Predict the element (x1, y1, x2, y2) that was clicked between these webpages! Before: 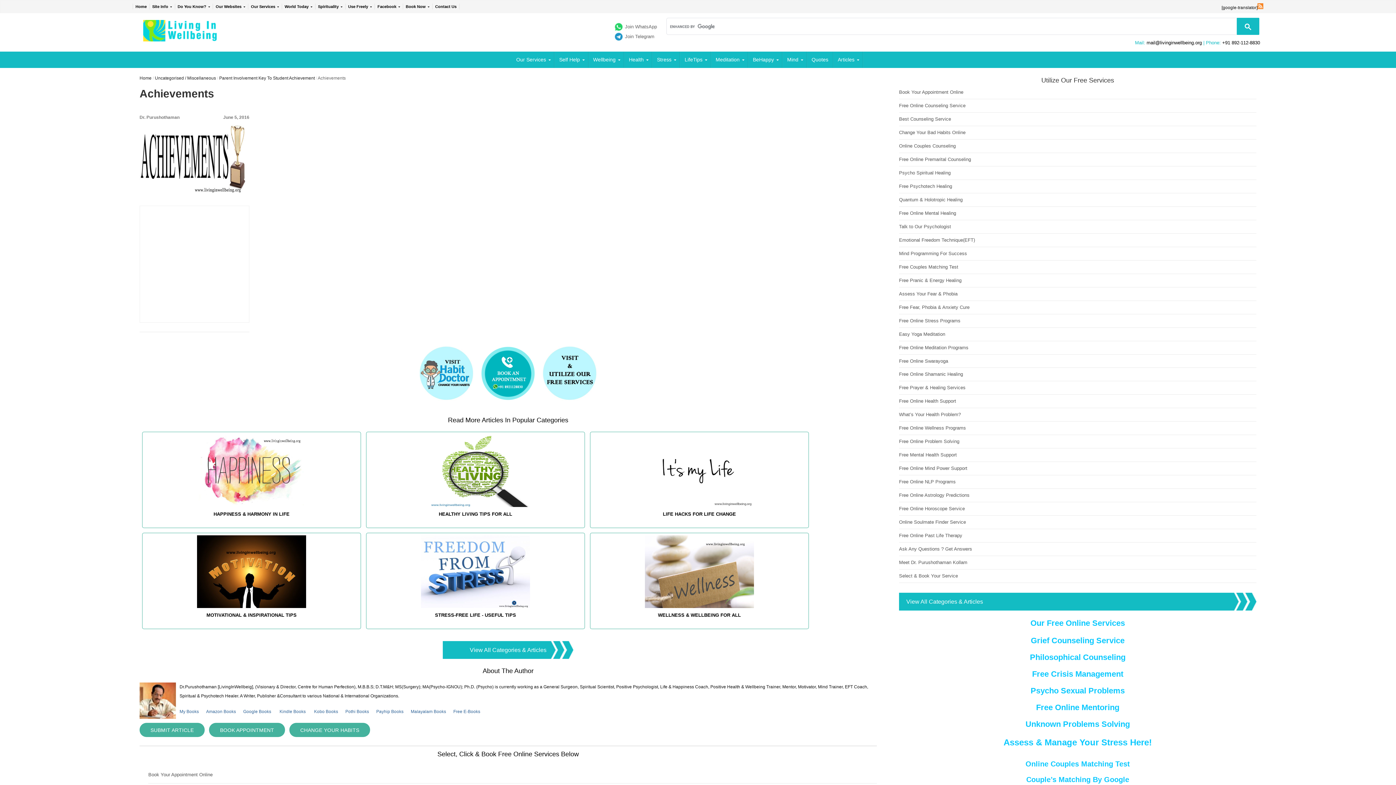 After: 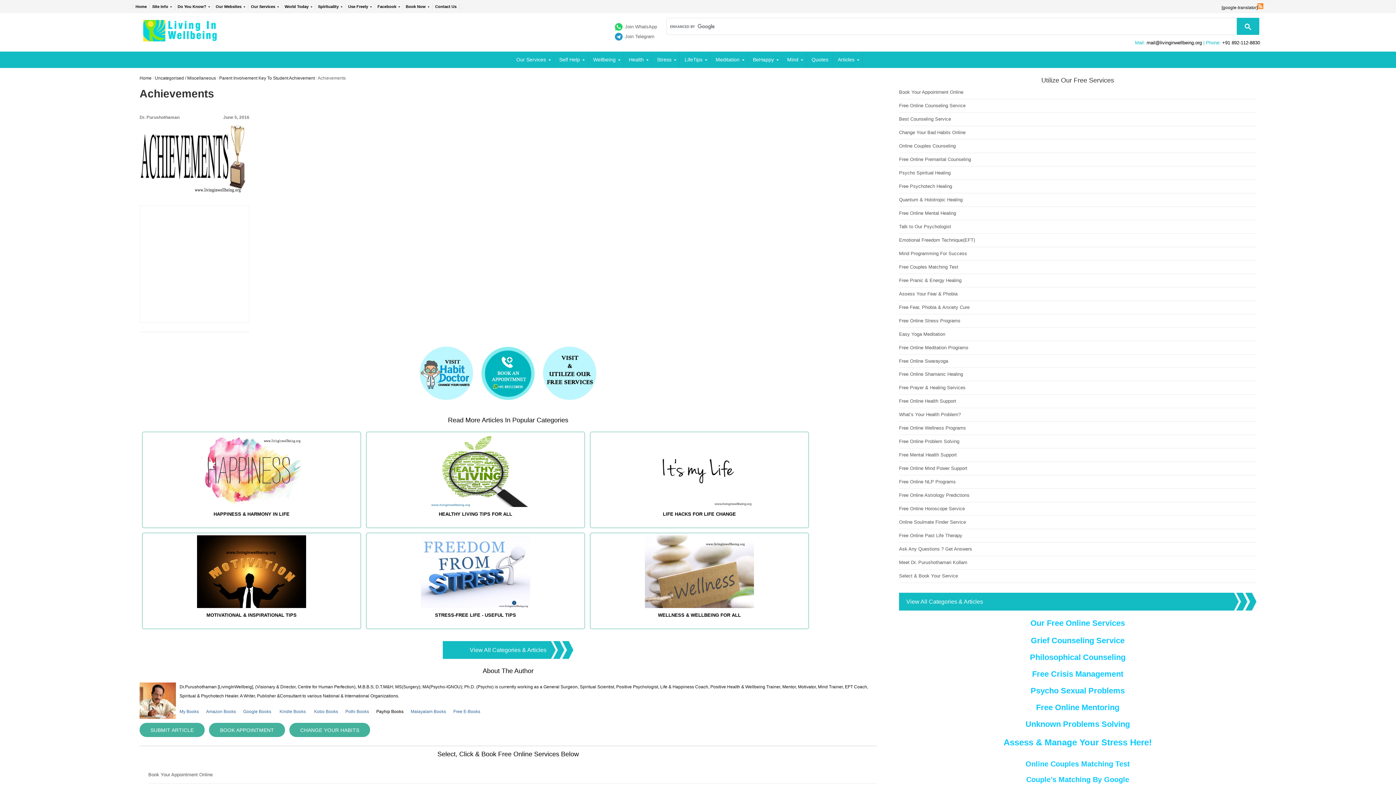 Action: label: Payhip Books bbox: (376, 709, 403, 714)